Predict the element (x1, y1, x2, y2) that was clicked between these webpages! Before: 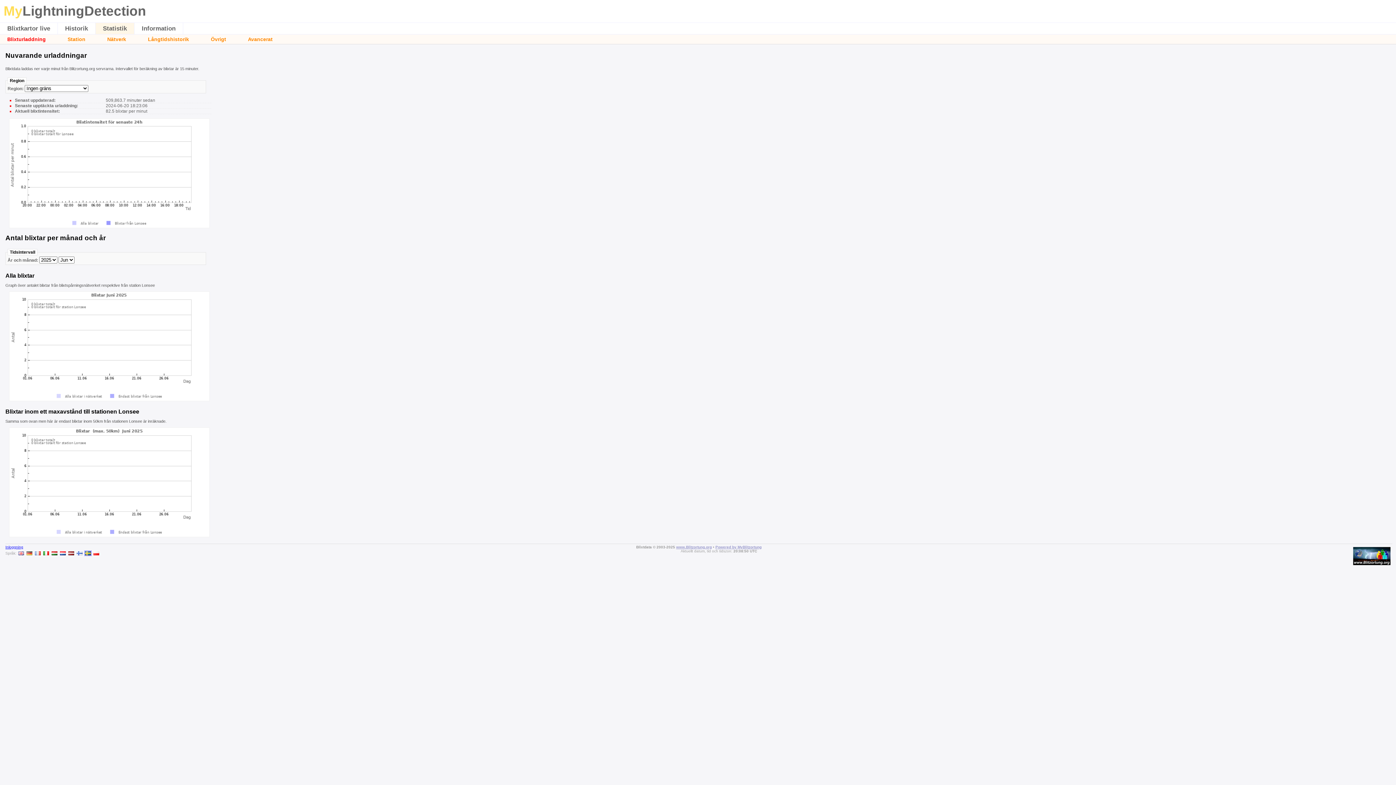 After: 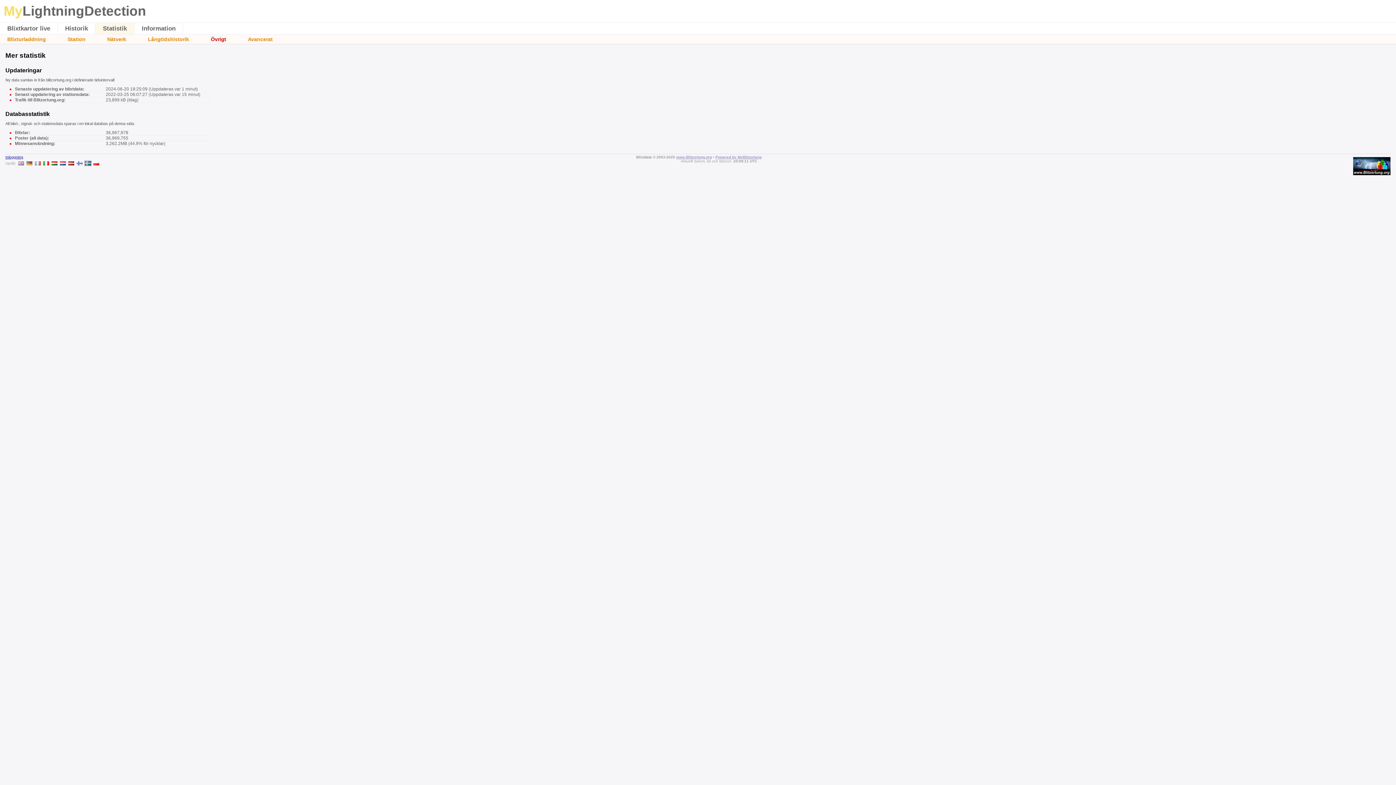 Action: label: Övrigt bbox: (210, 36, 226, 42)